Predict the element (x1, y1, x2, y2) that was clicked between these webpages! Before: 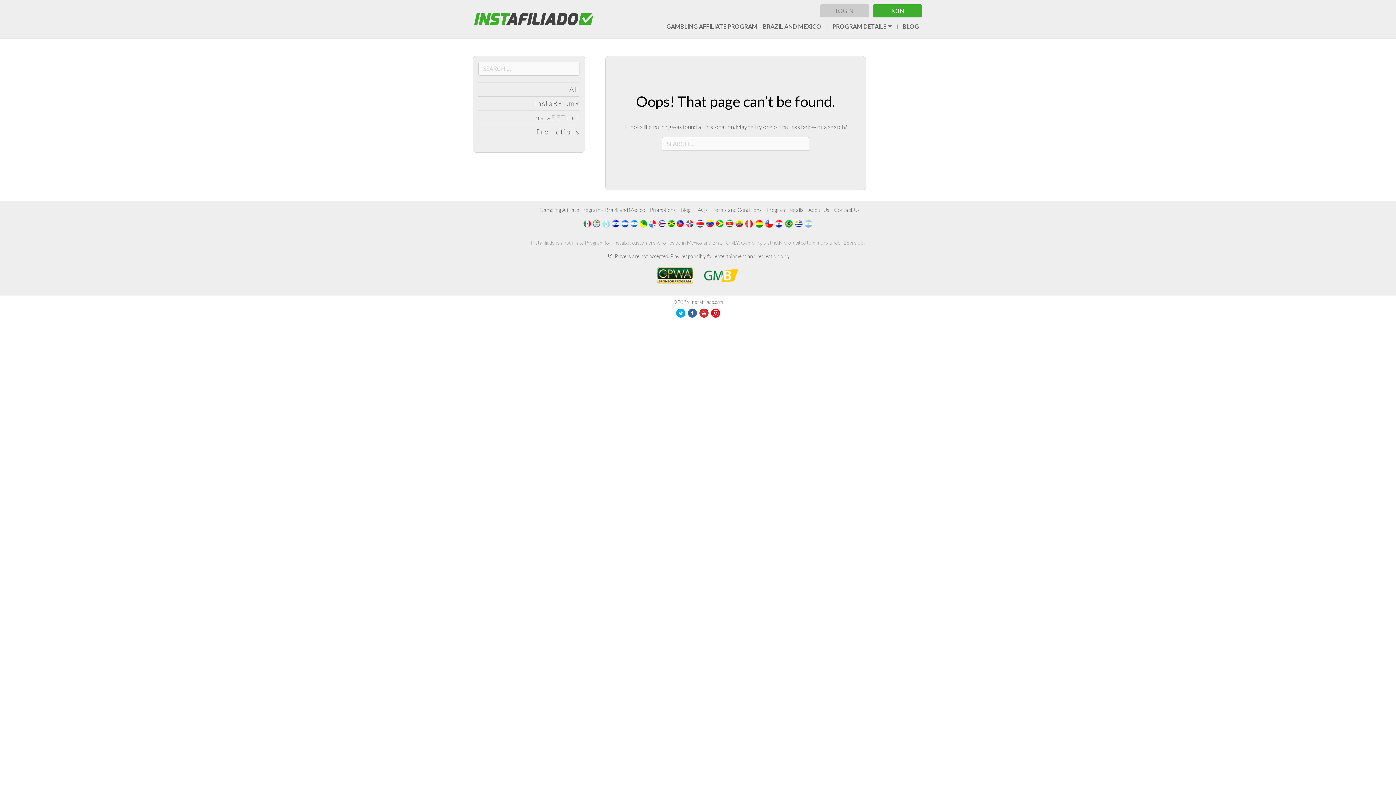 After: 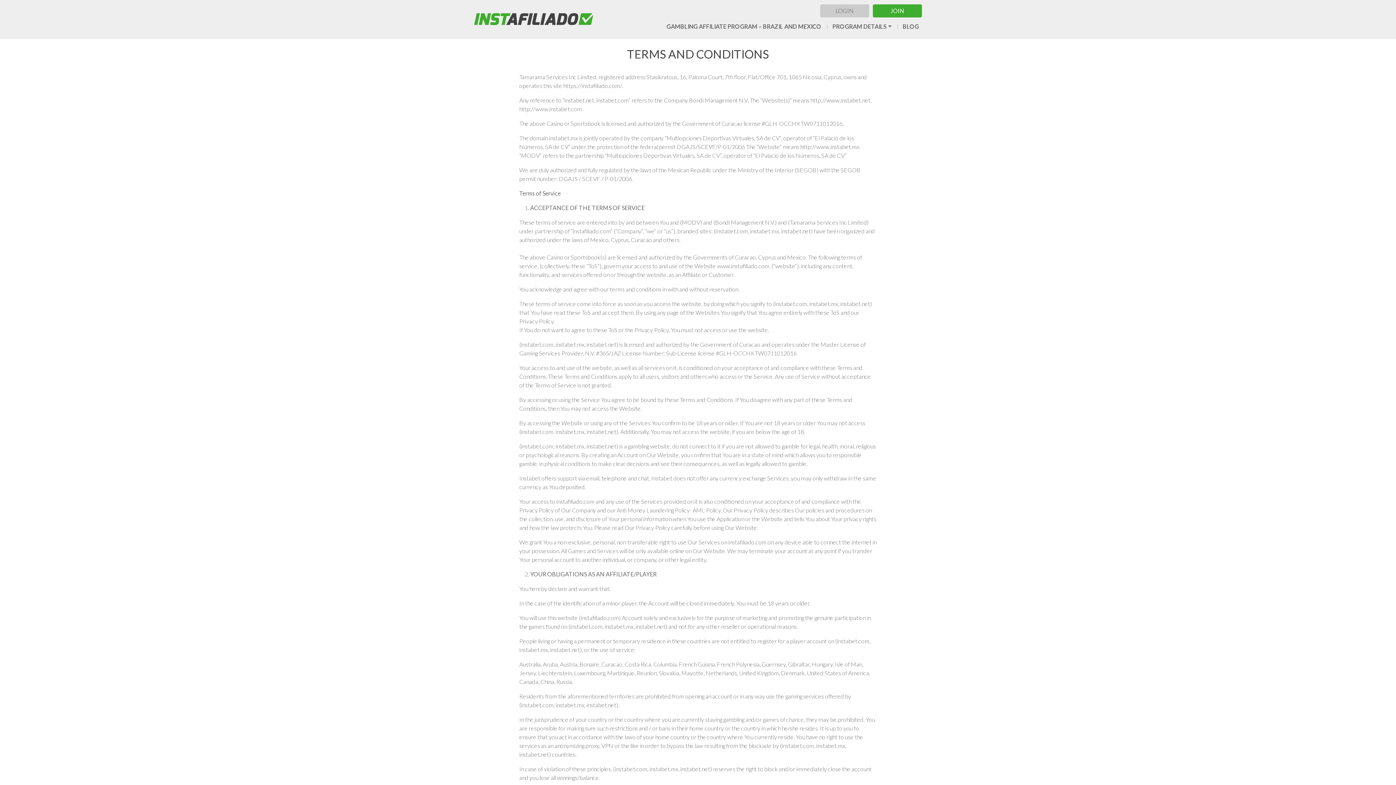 Action: label: Terms and Conditions bbox: (712, 206, 762, 212)